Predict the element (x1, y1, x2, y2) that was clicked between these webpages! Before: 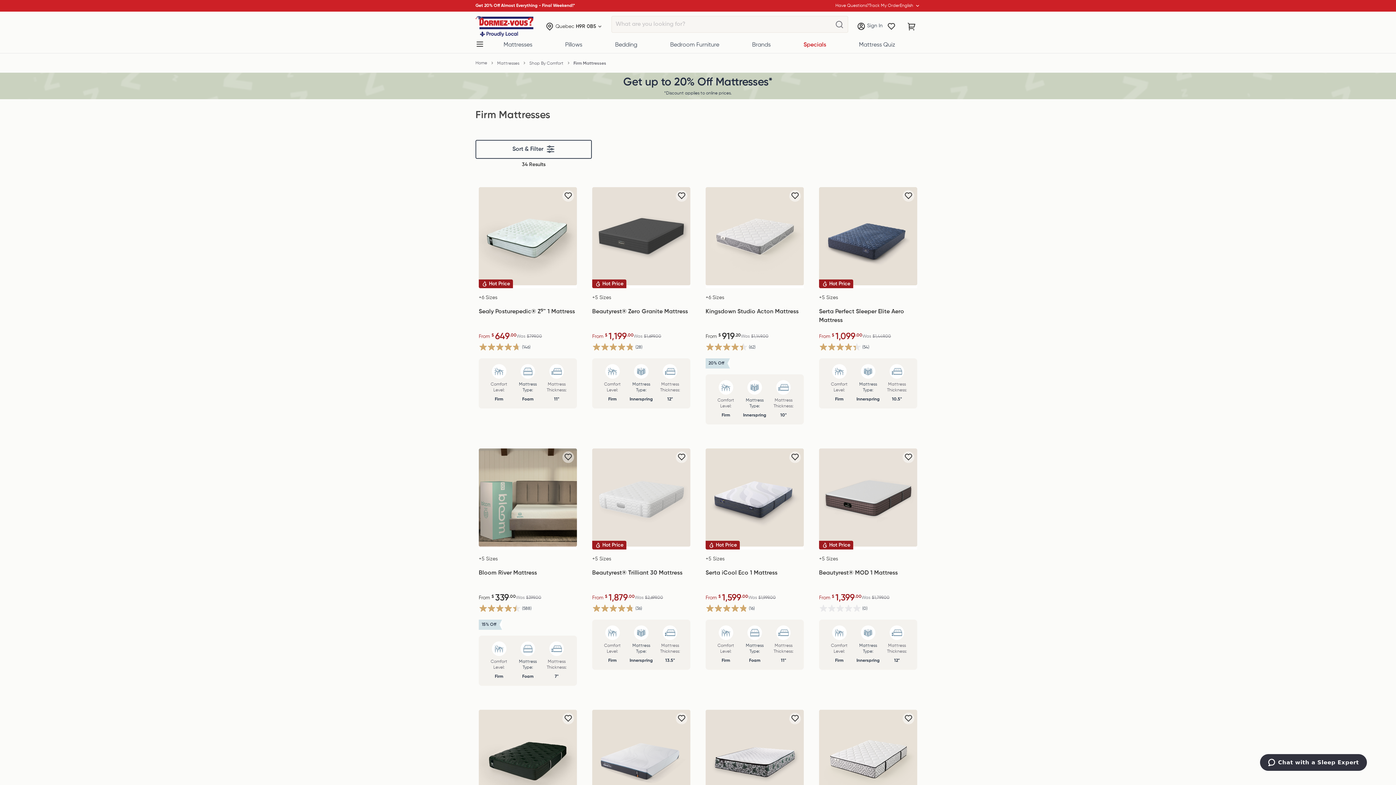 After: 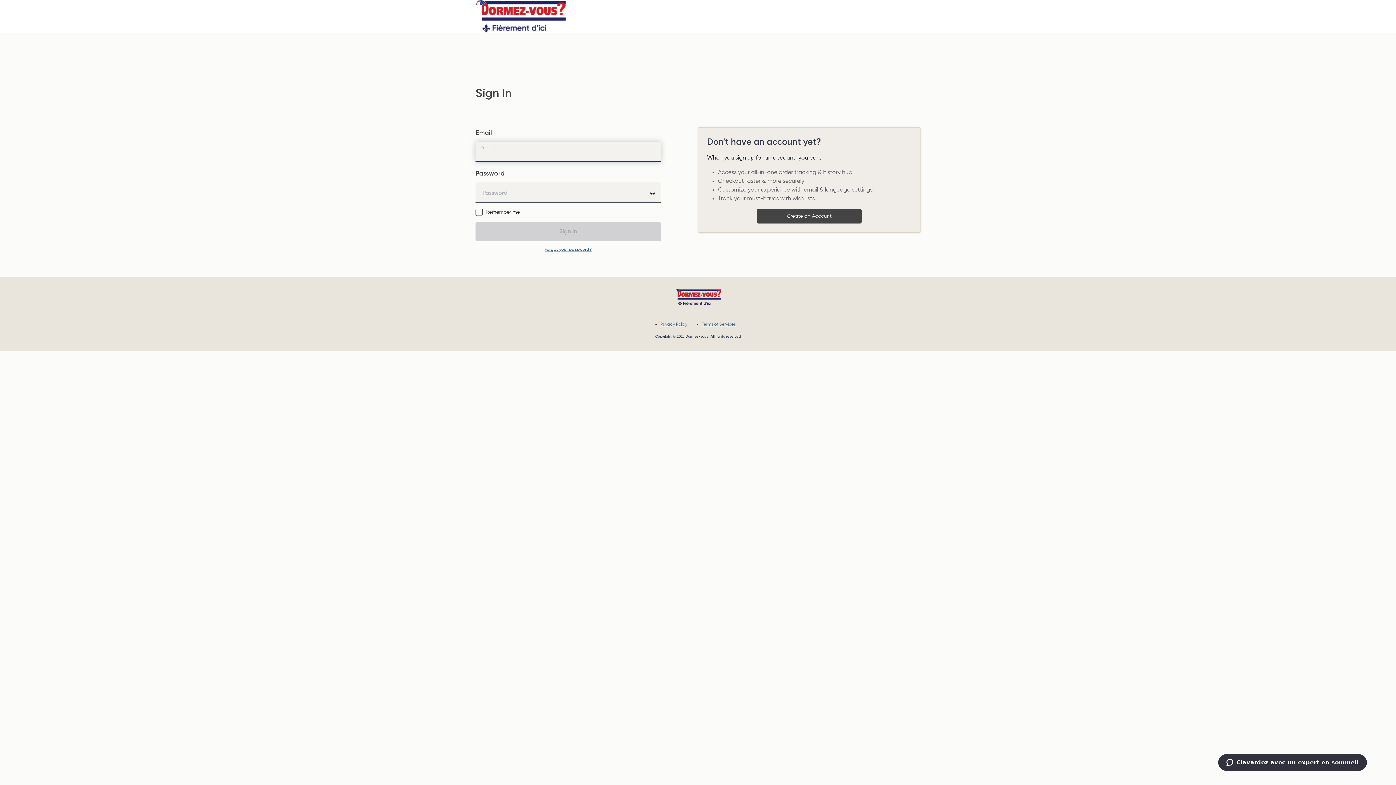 Action: bbox: (887, 22, 896, 30) label: Wishlist